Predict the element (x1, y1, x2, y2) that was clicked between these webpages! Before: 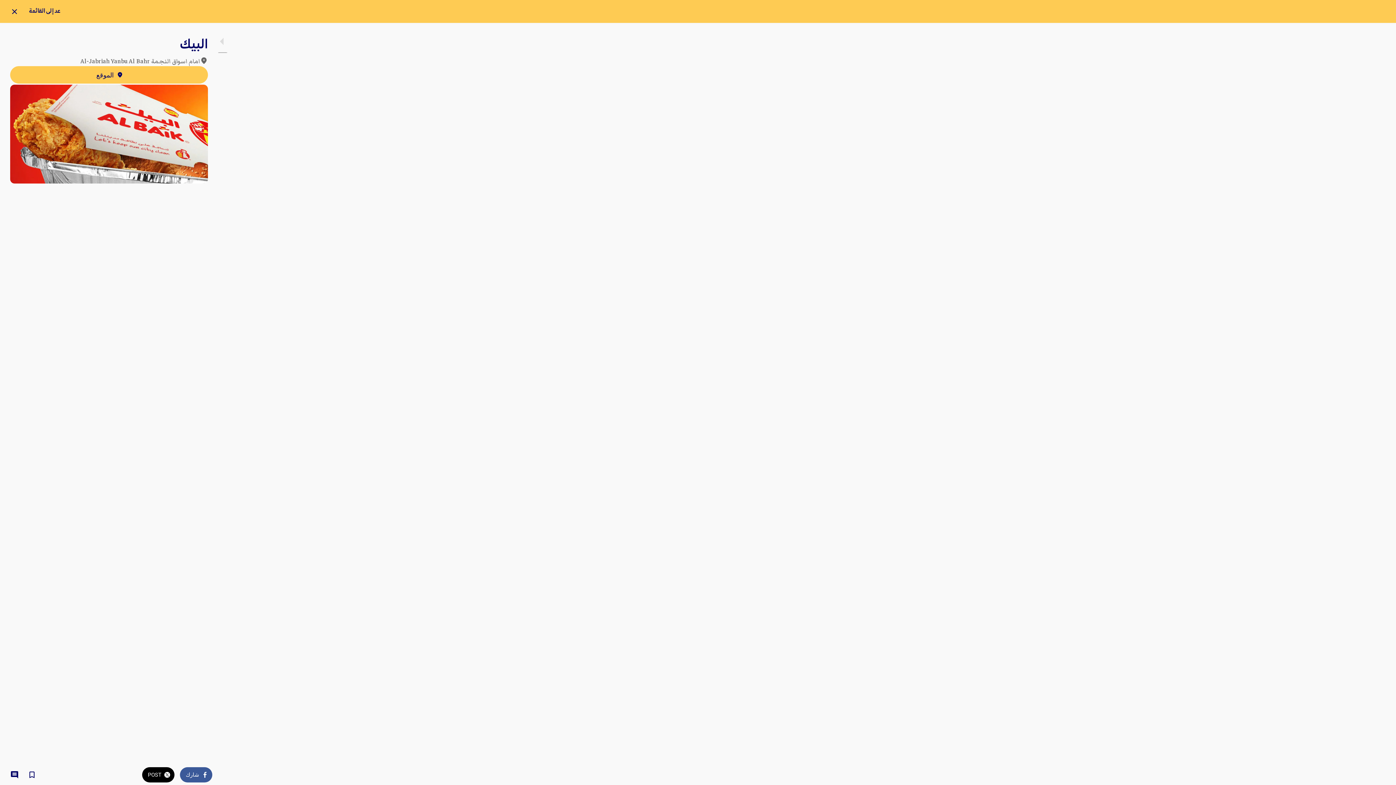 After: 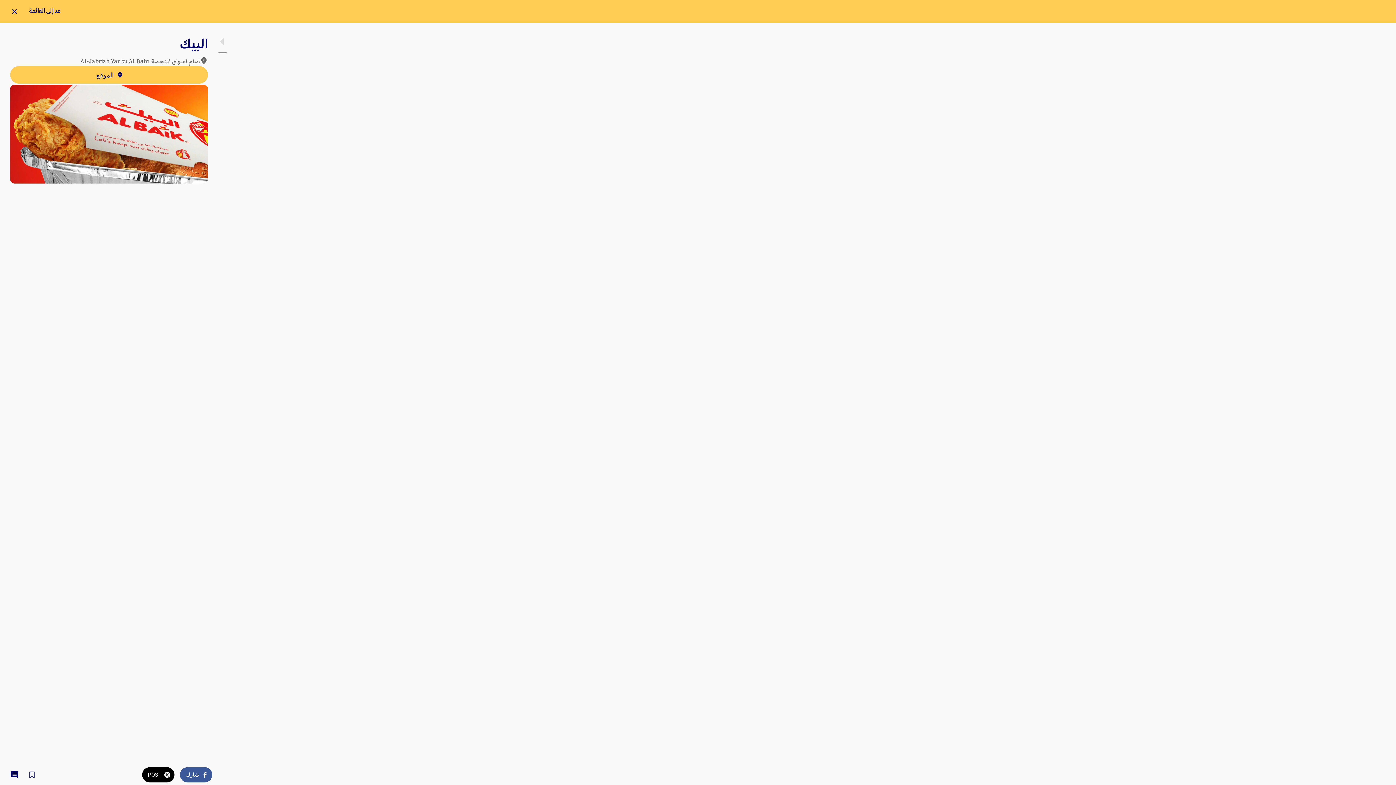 Action: label: Close bbox: (10, 7, 18, 15)